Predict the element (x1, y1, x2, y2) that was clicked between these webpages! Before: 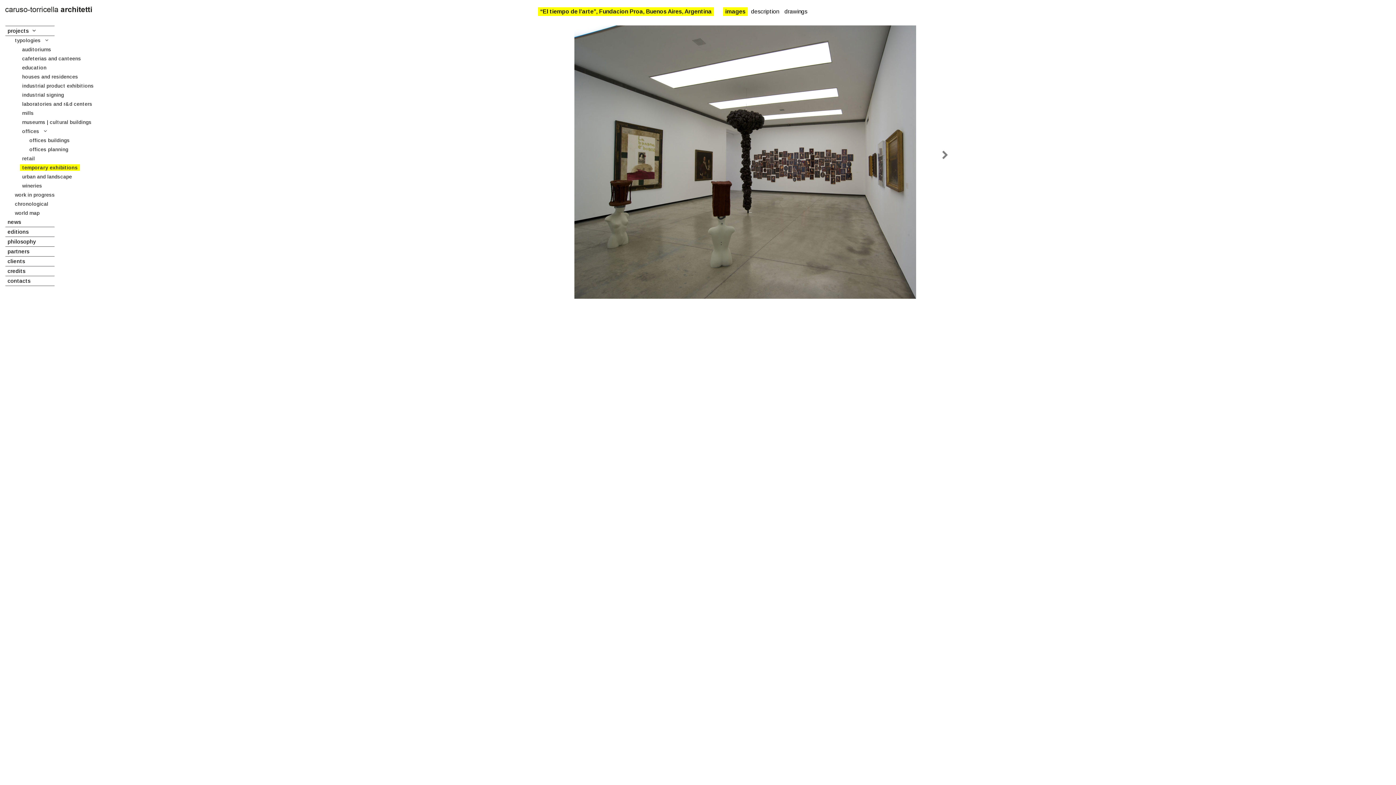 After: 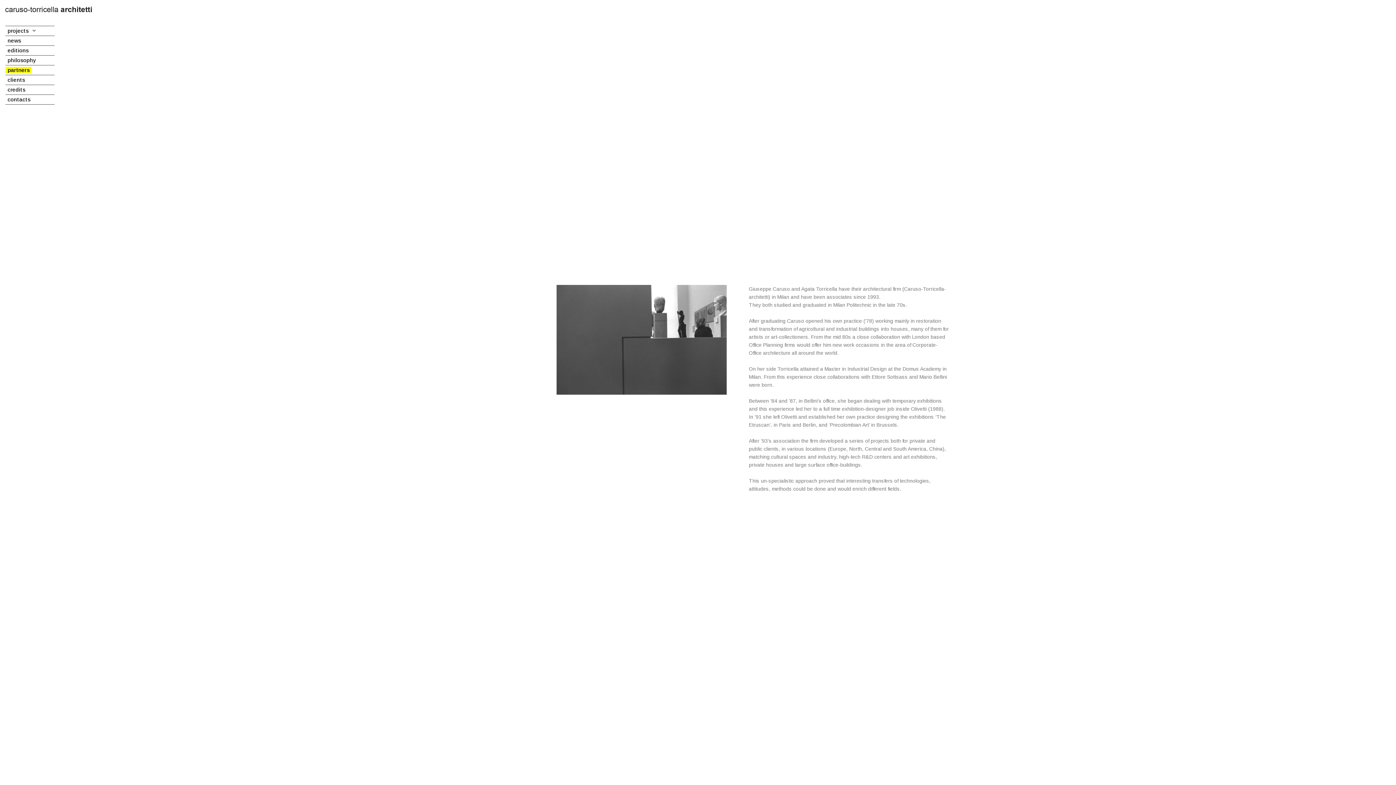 Action: bbox: (5, 248, 31, 254) label: partners